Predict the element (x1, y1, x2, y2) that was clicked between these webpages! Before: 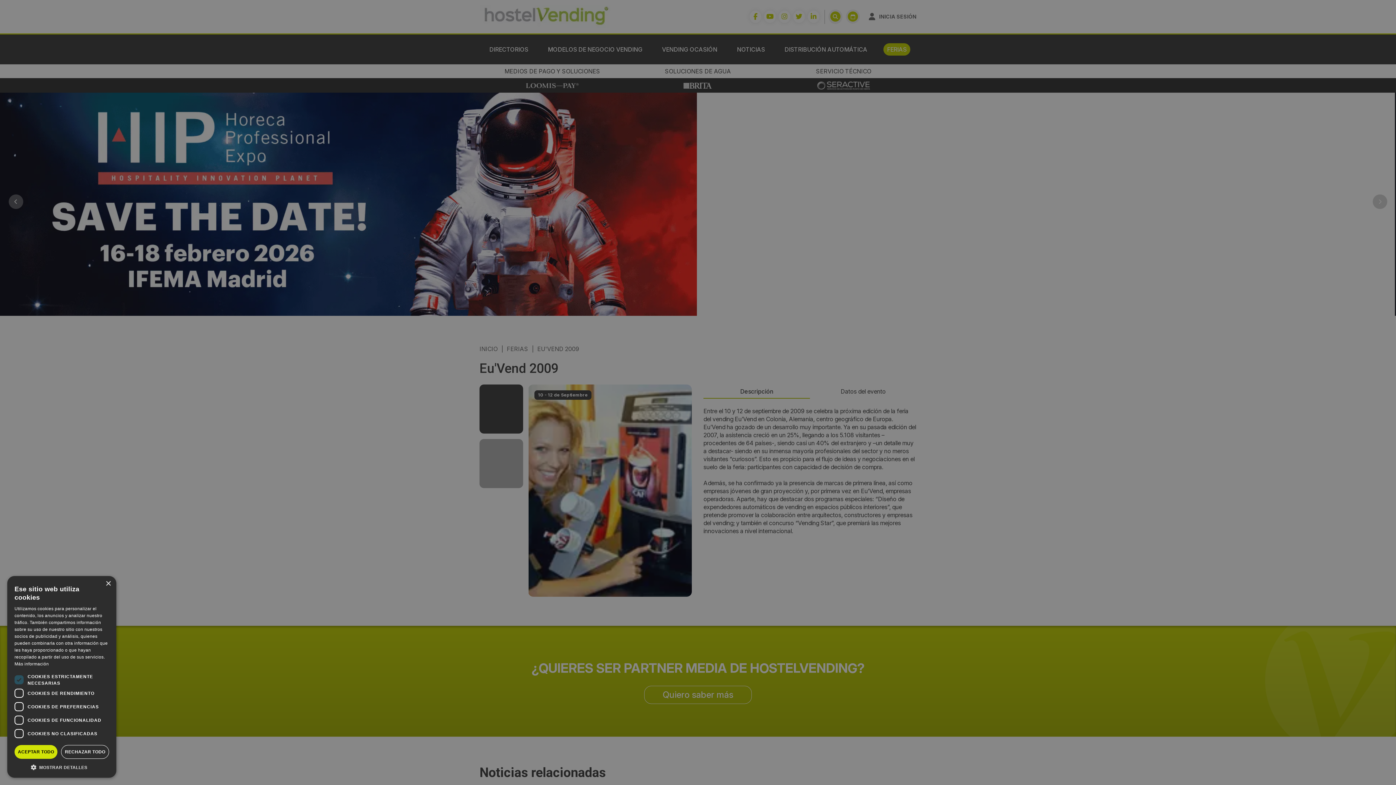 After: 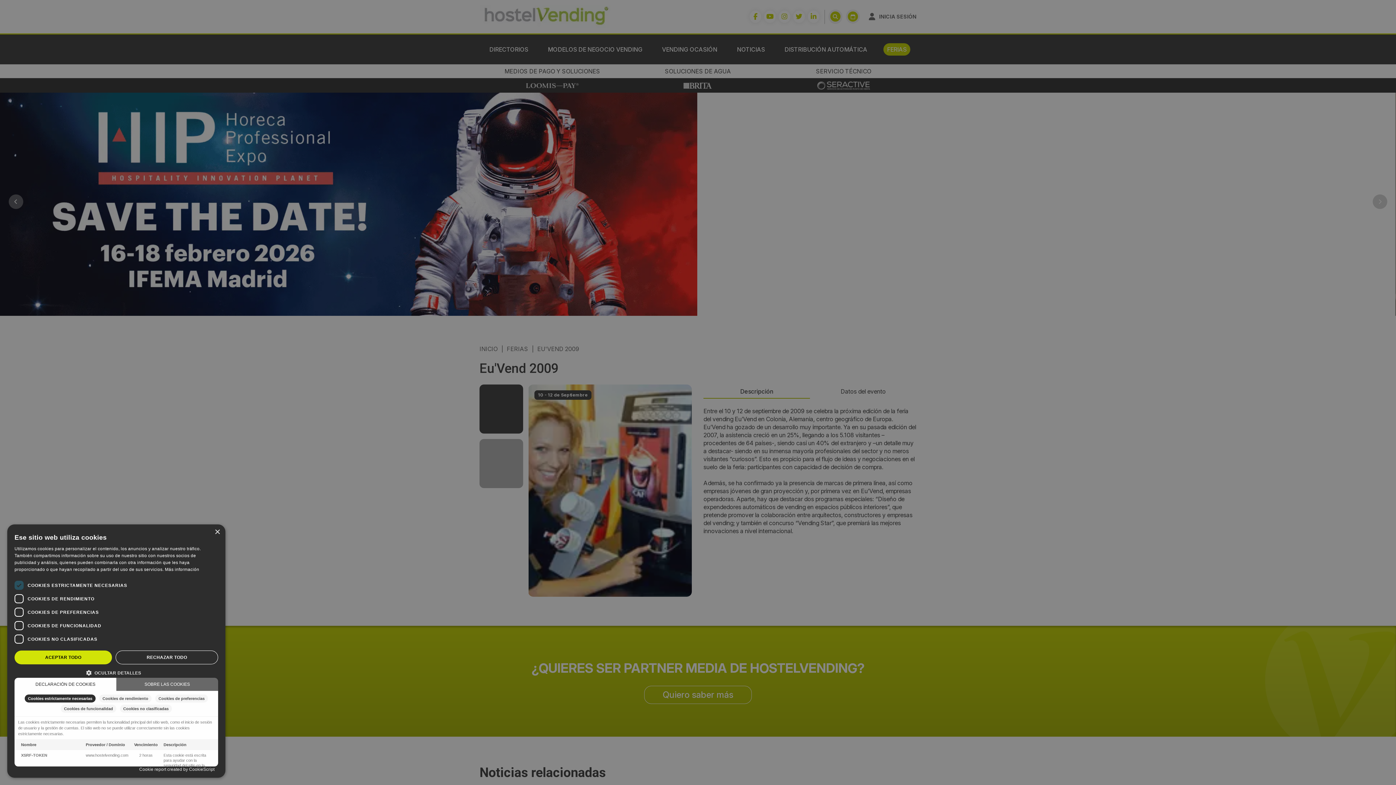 Action: label:  MOSTRAR DETALLES bbox: (14, 764, 109, 770)